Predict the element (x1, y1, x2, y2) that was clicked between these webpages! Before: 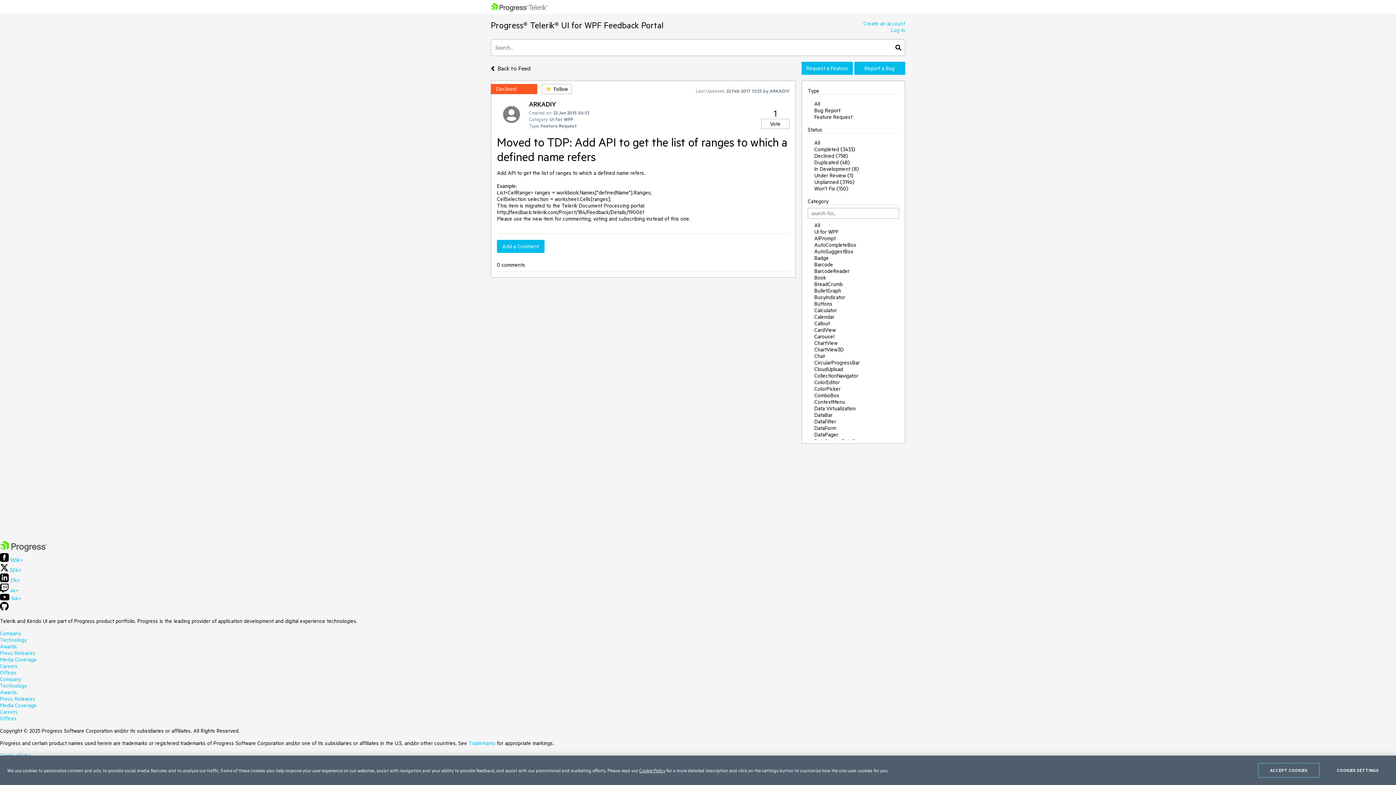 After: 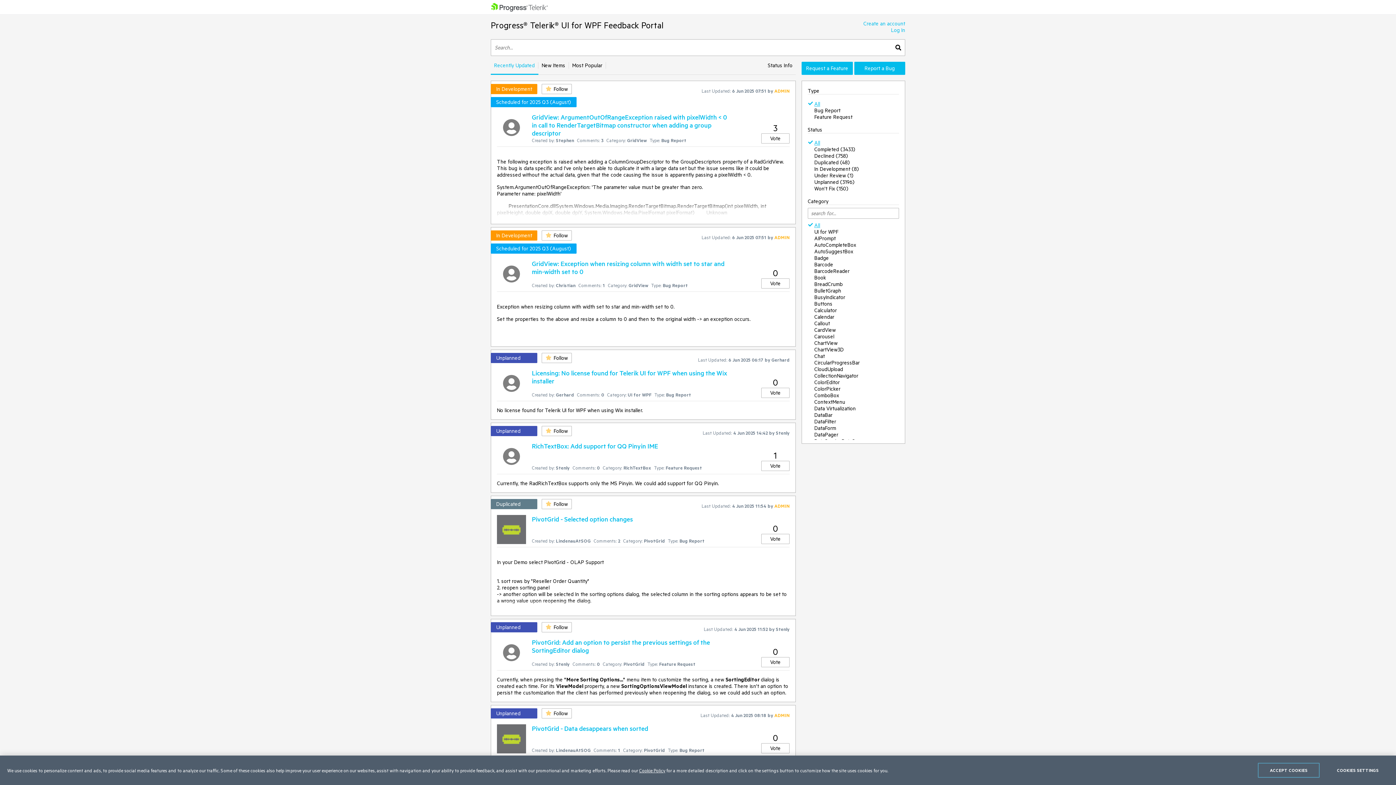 Action: label: Progress® Telerik® UI for WPF Feedback Portal bbox: (490, 20, 664, 30)